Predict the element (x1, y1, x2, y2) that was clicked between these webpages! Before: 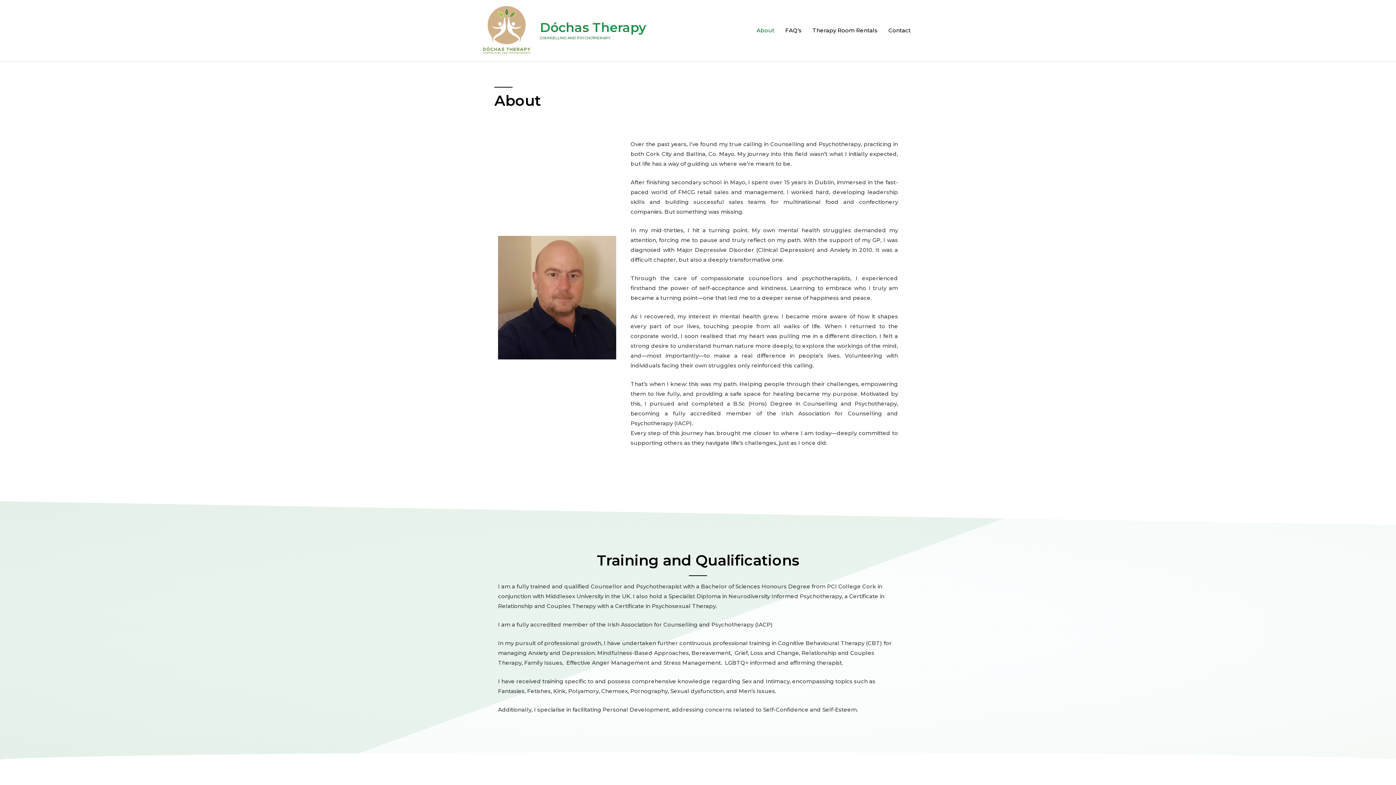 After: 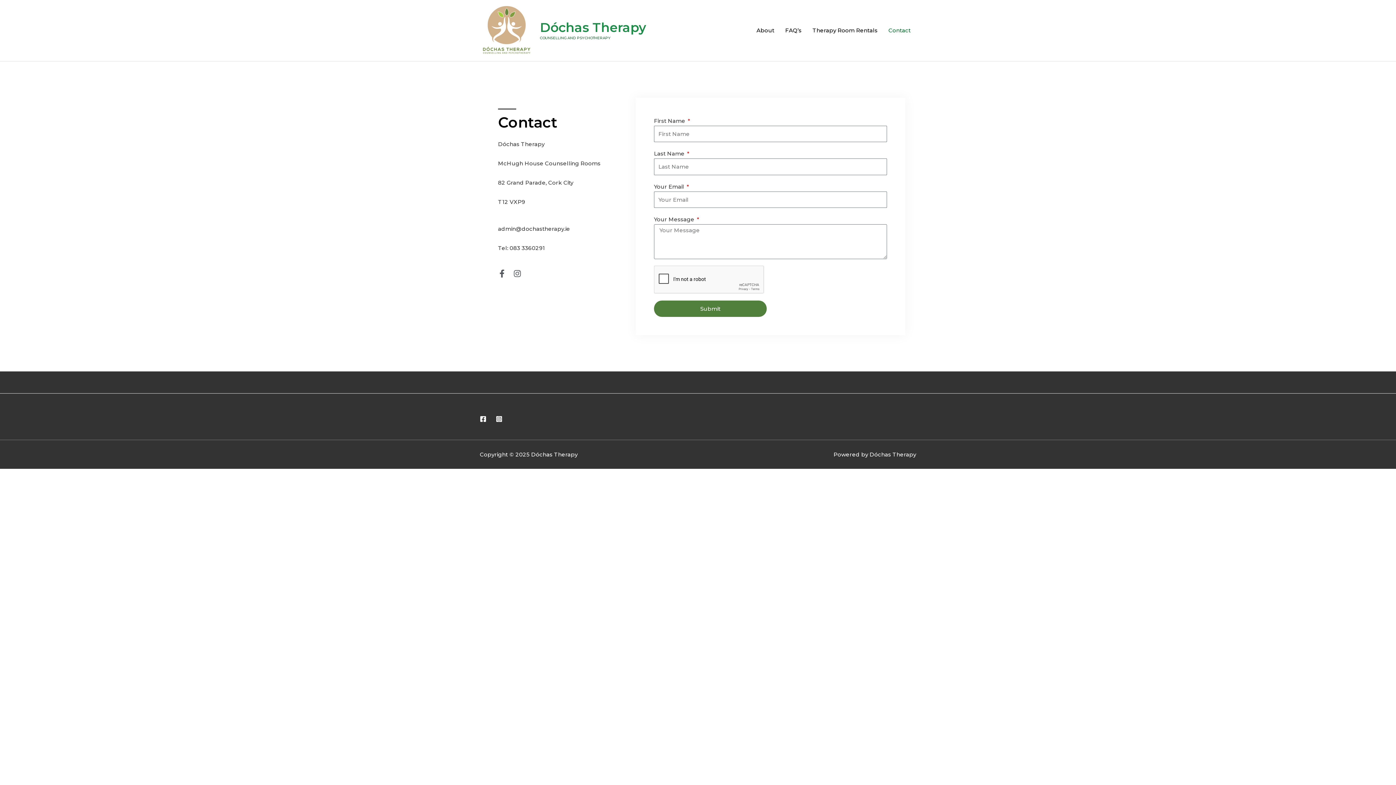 Action: bbox: (883, 17, 916, 43) label: Contact